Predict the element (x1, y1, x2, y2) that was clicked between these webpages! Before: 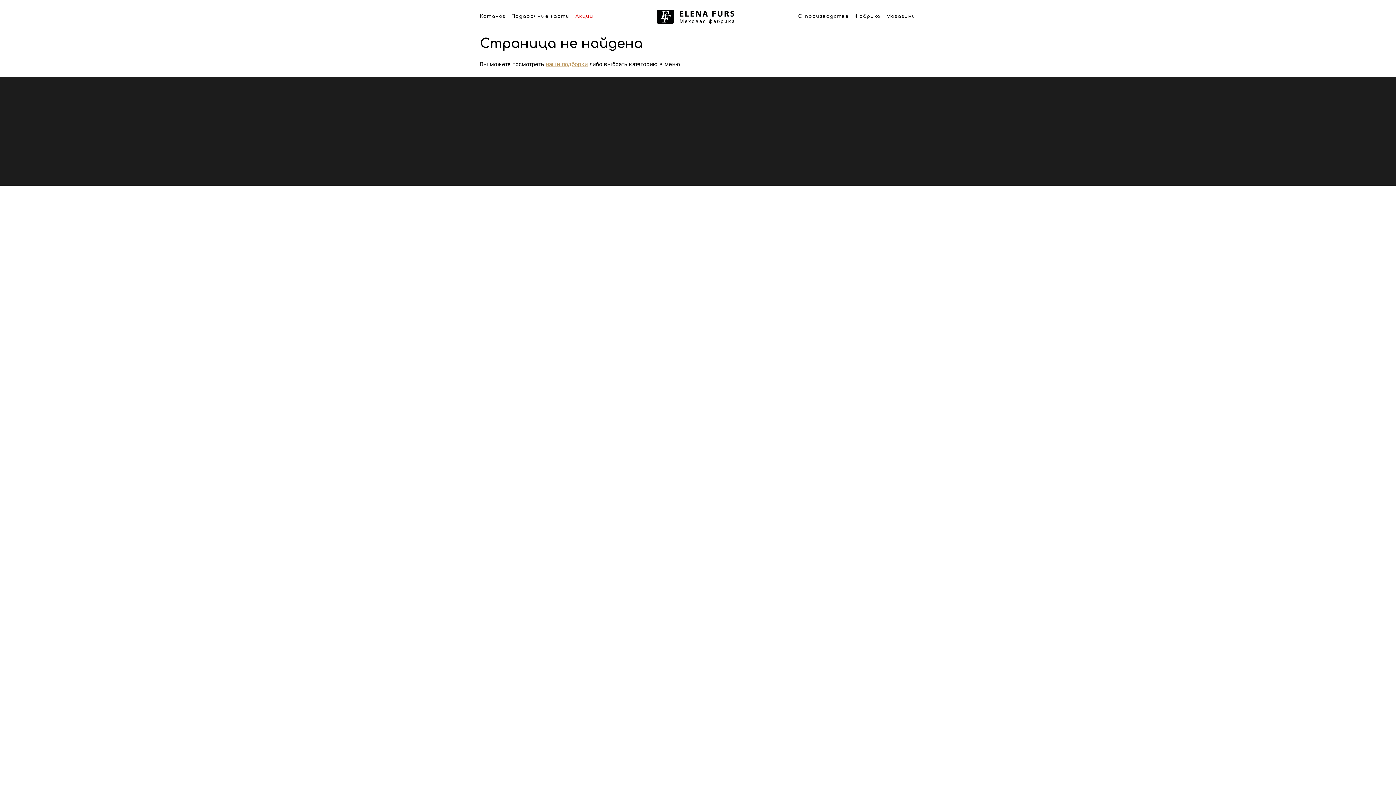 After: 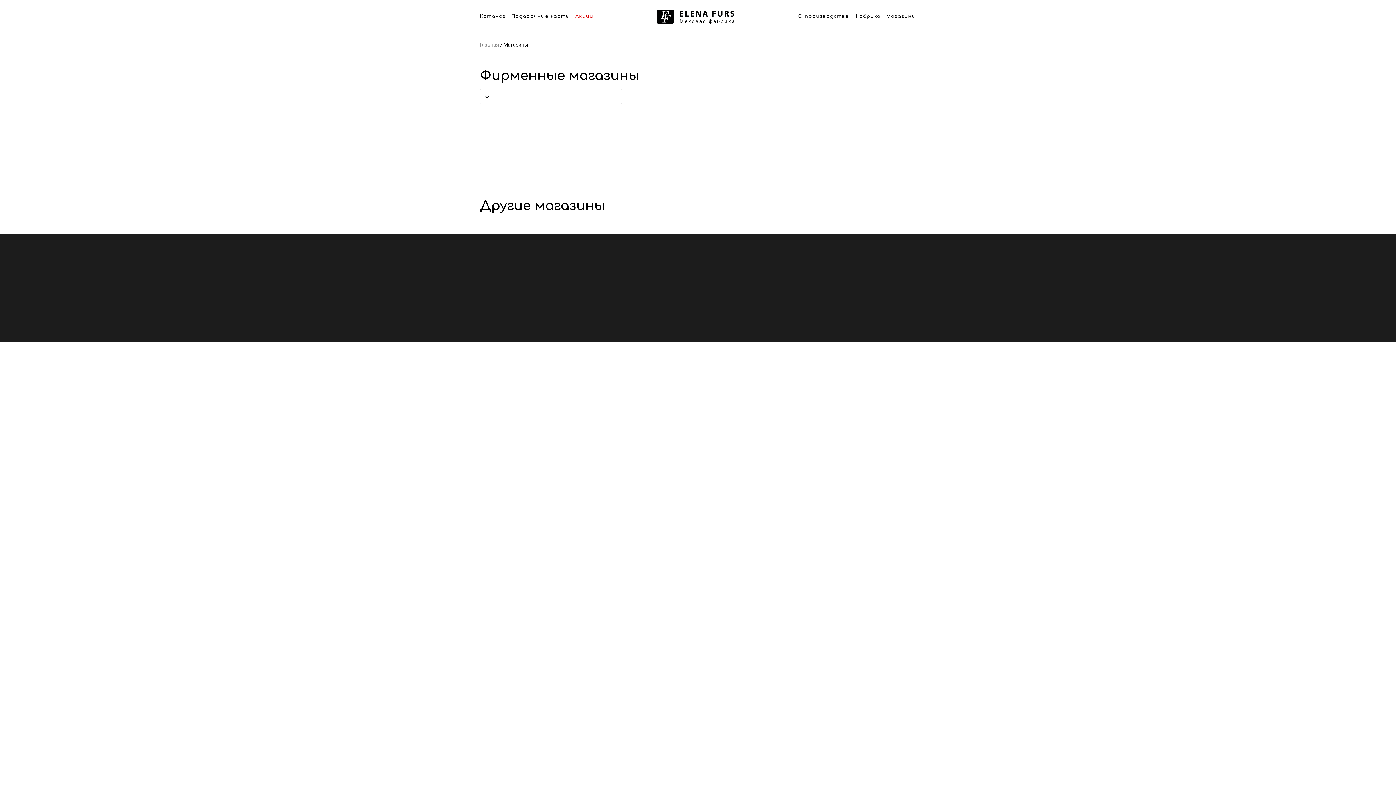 Action: bbox: (854, 13, 880, 24) label: Фабрика